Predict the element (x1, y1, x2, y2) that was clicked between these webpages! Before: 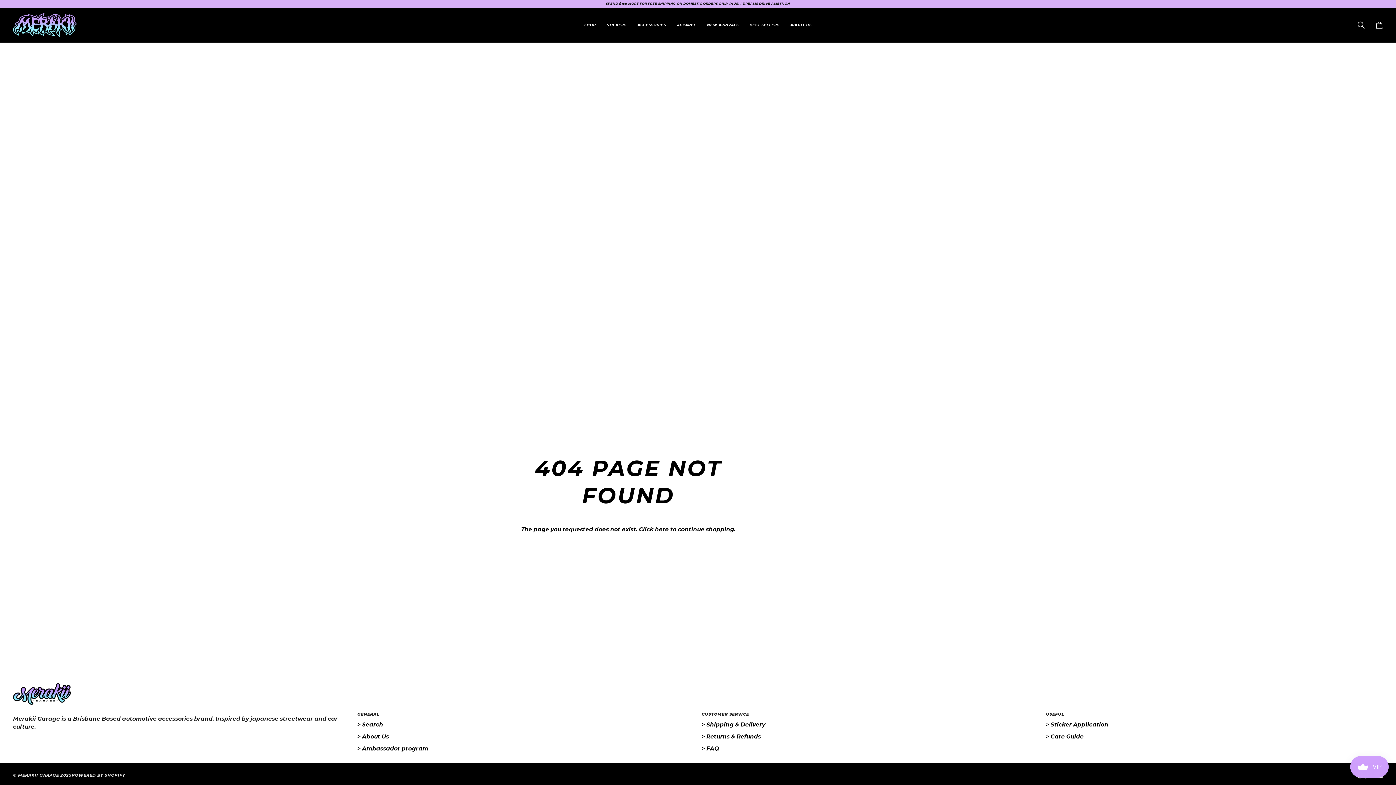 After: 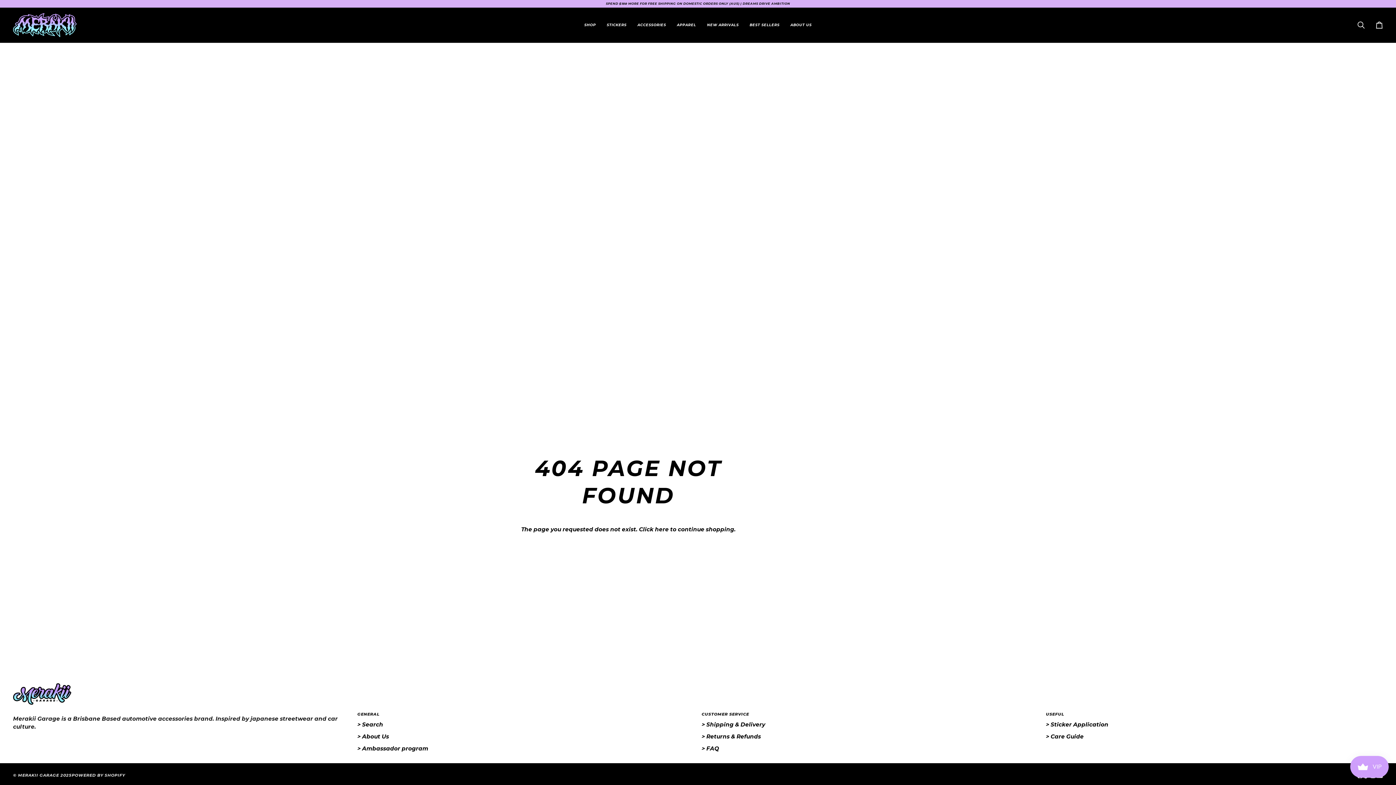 Action: bbox: (701, 711, 1038, 721) label: CUSTOMER SERVICE